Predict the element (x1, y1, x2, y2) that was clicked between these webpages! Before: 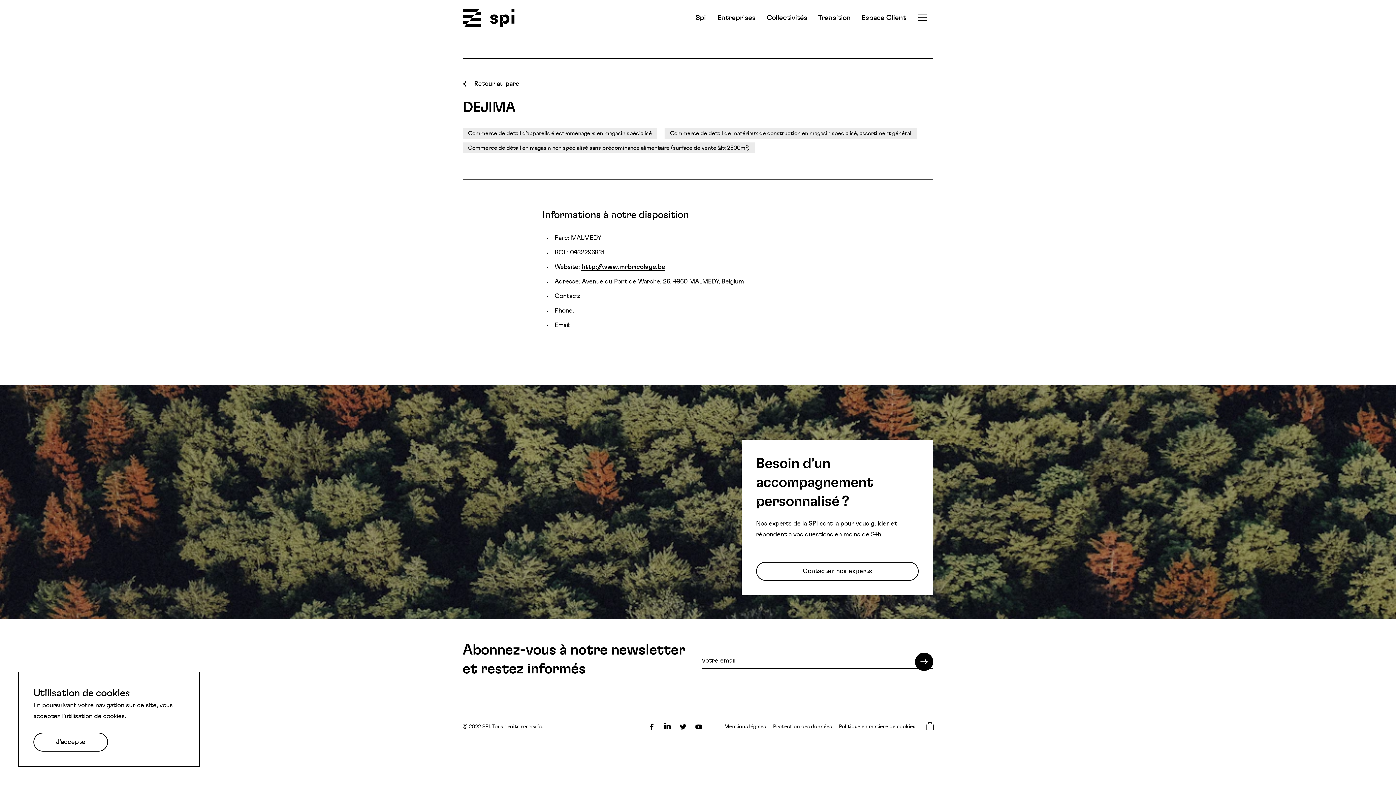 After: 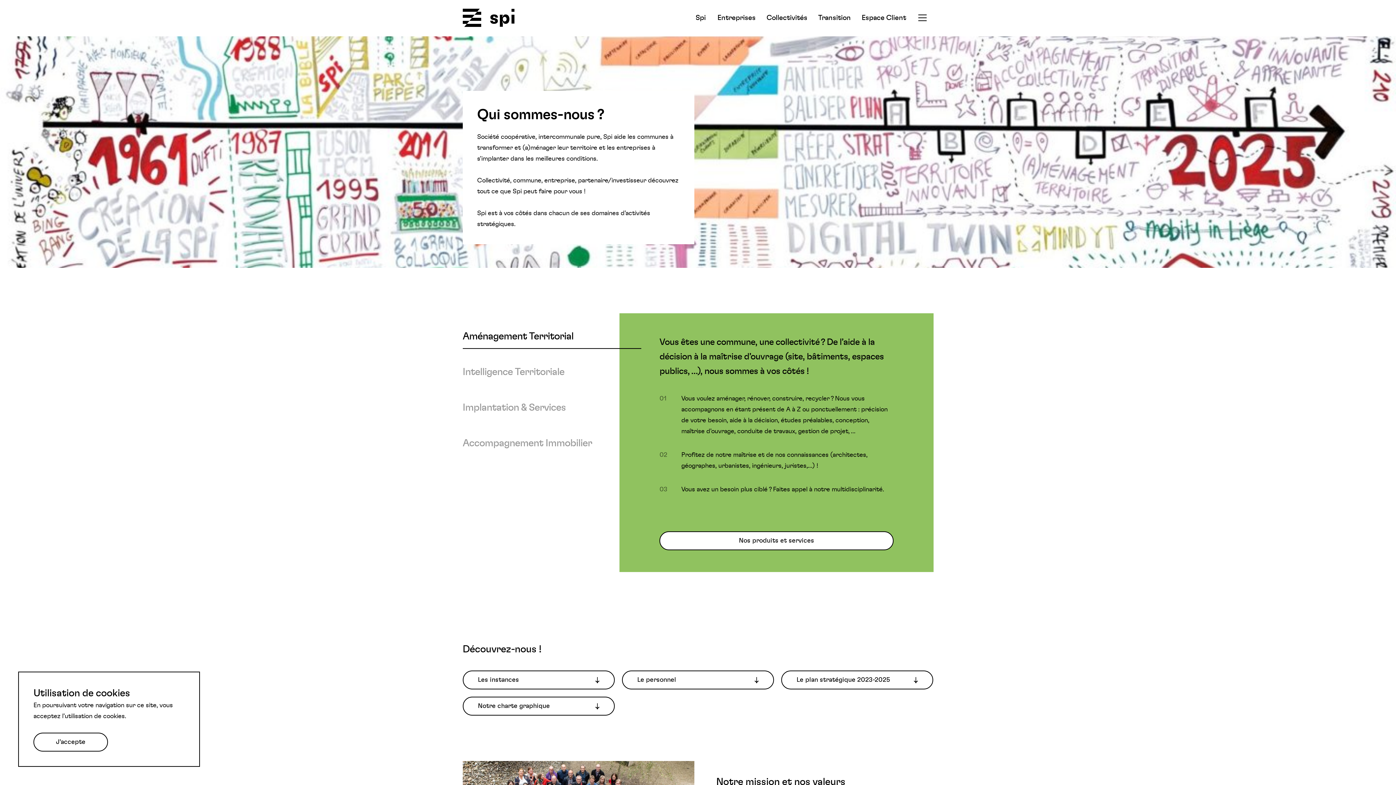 Action: bbox: (695, 14, 706, 24) label: Spi